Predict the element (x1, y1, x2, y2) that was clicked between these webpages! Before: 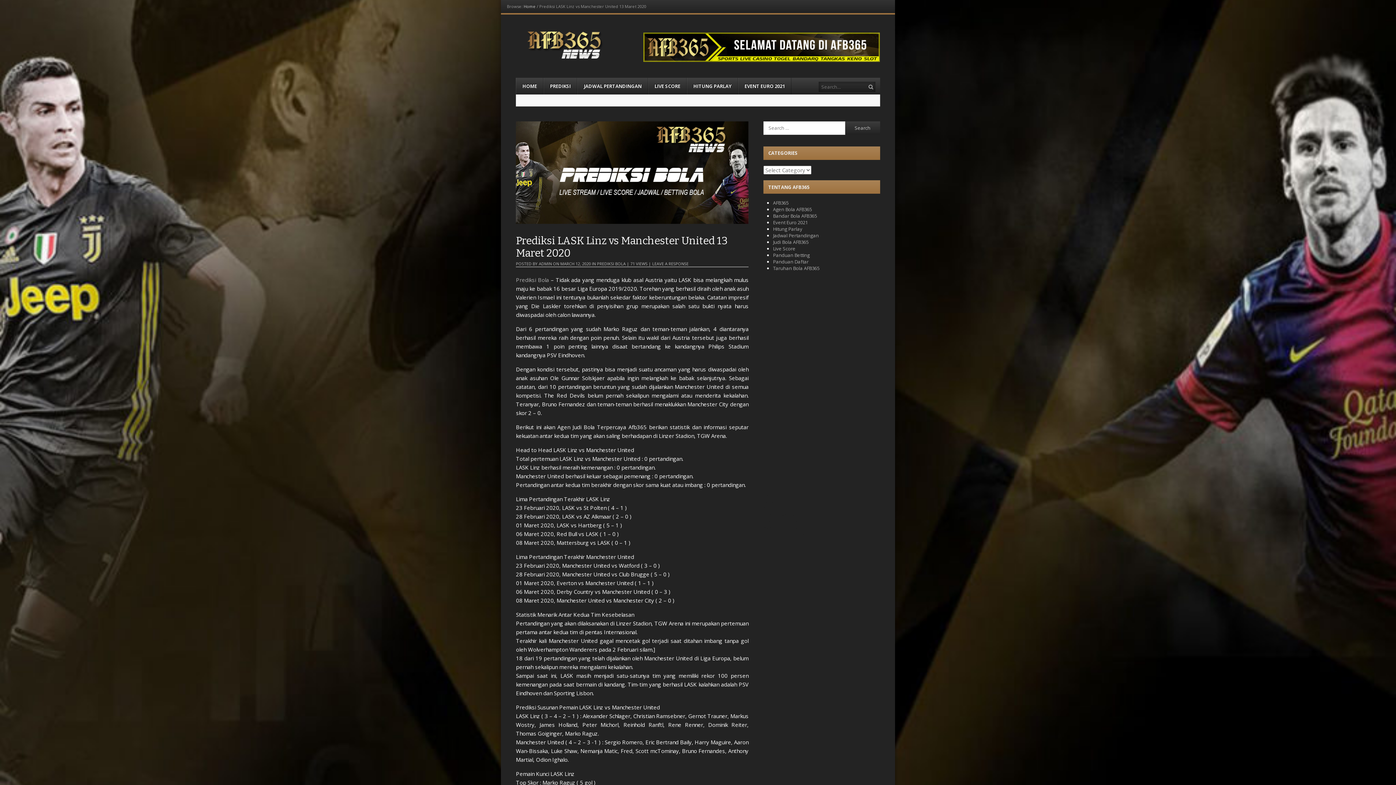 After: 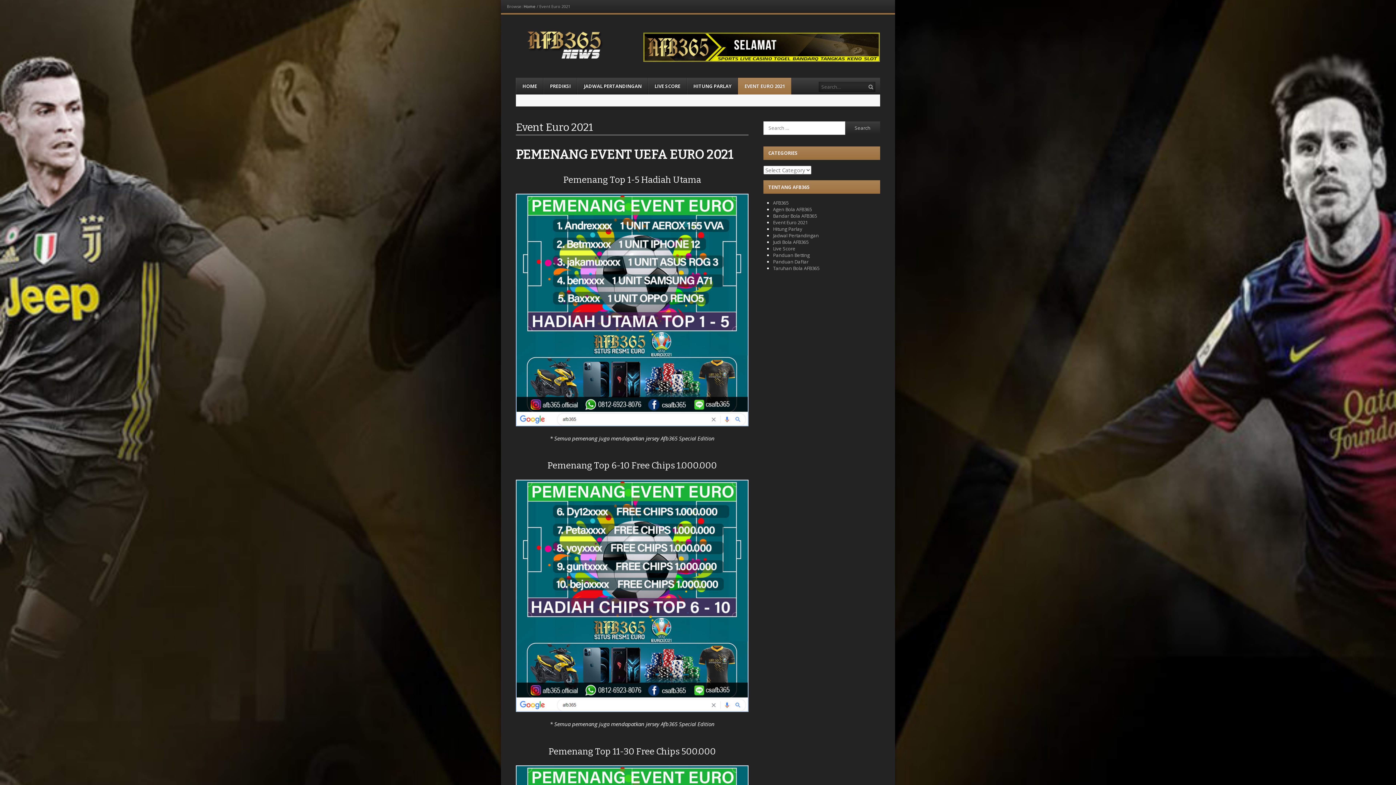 Action: label: Event Euro 2021 bbox: (773, 219, 808, 225)